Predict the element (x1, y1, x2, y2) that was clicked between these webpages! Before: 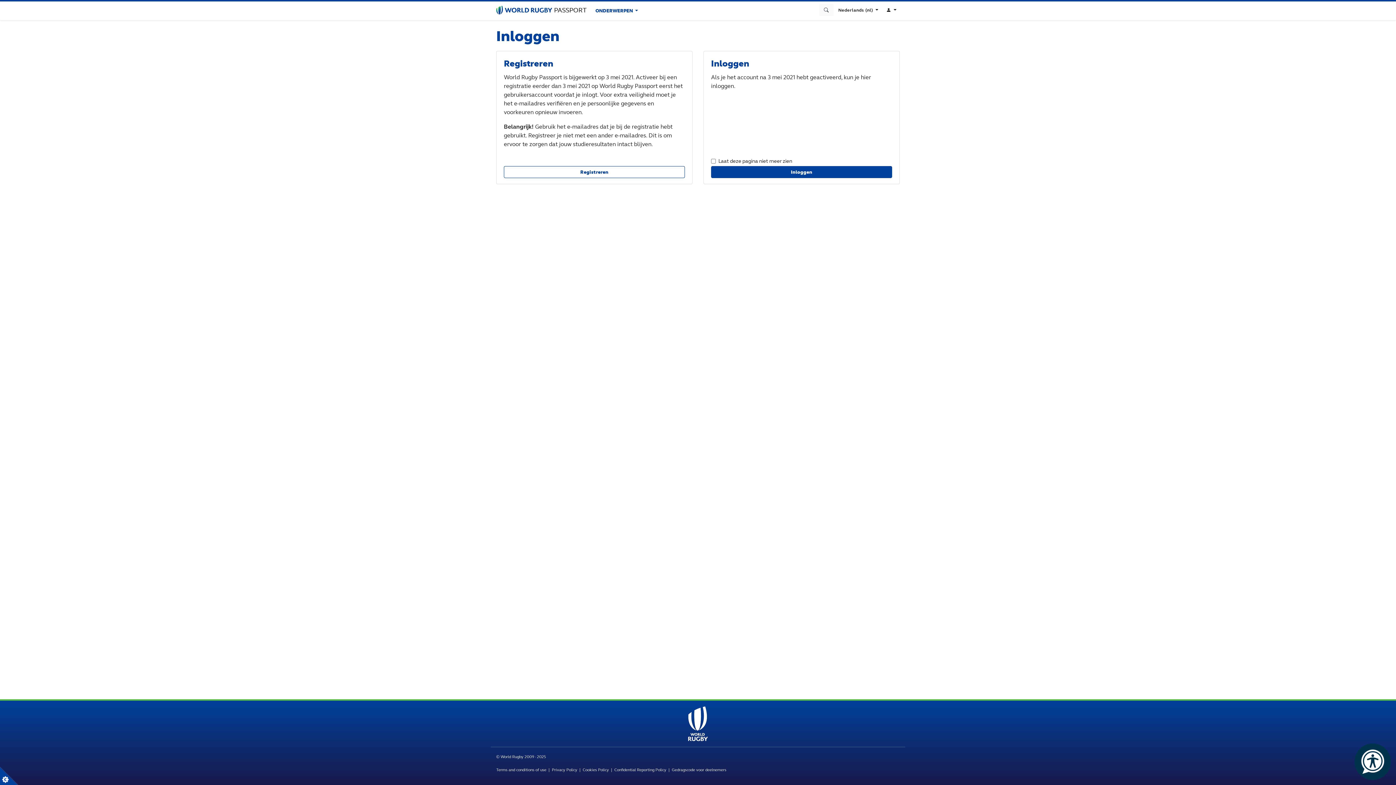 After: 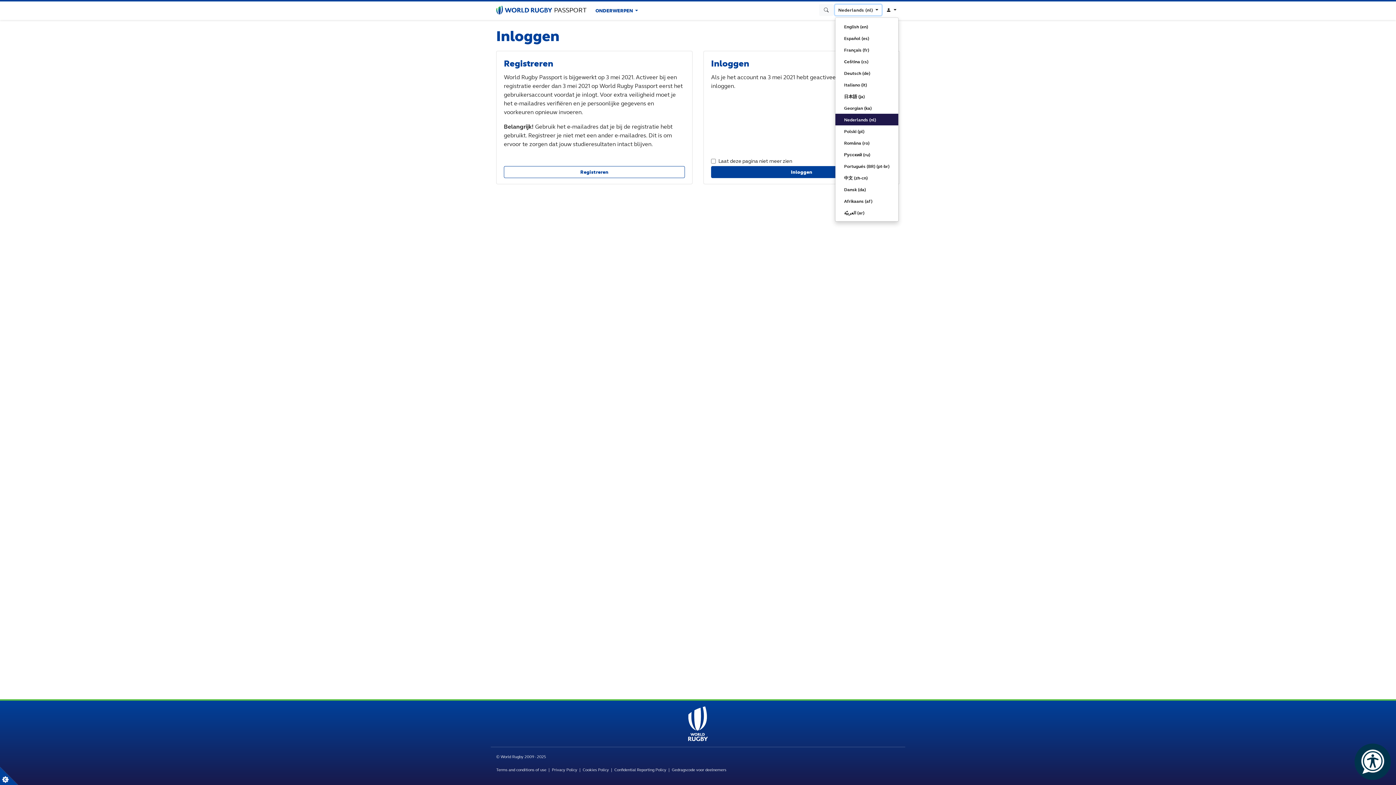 Action: label: Nederlands (nl)  bbox: (835, 4, 881, 15)